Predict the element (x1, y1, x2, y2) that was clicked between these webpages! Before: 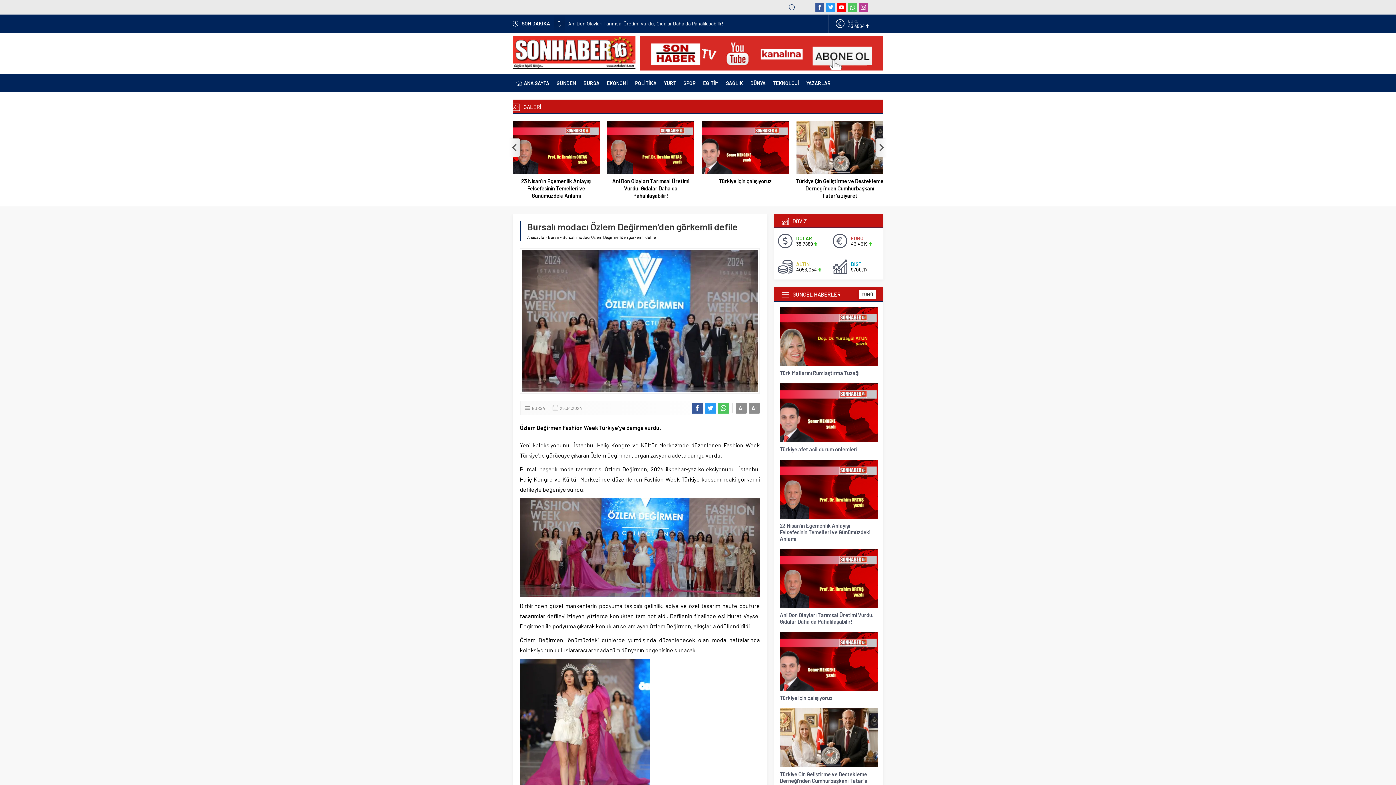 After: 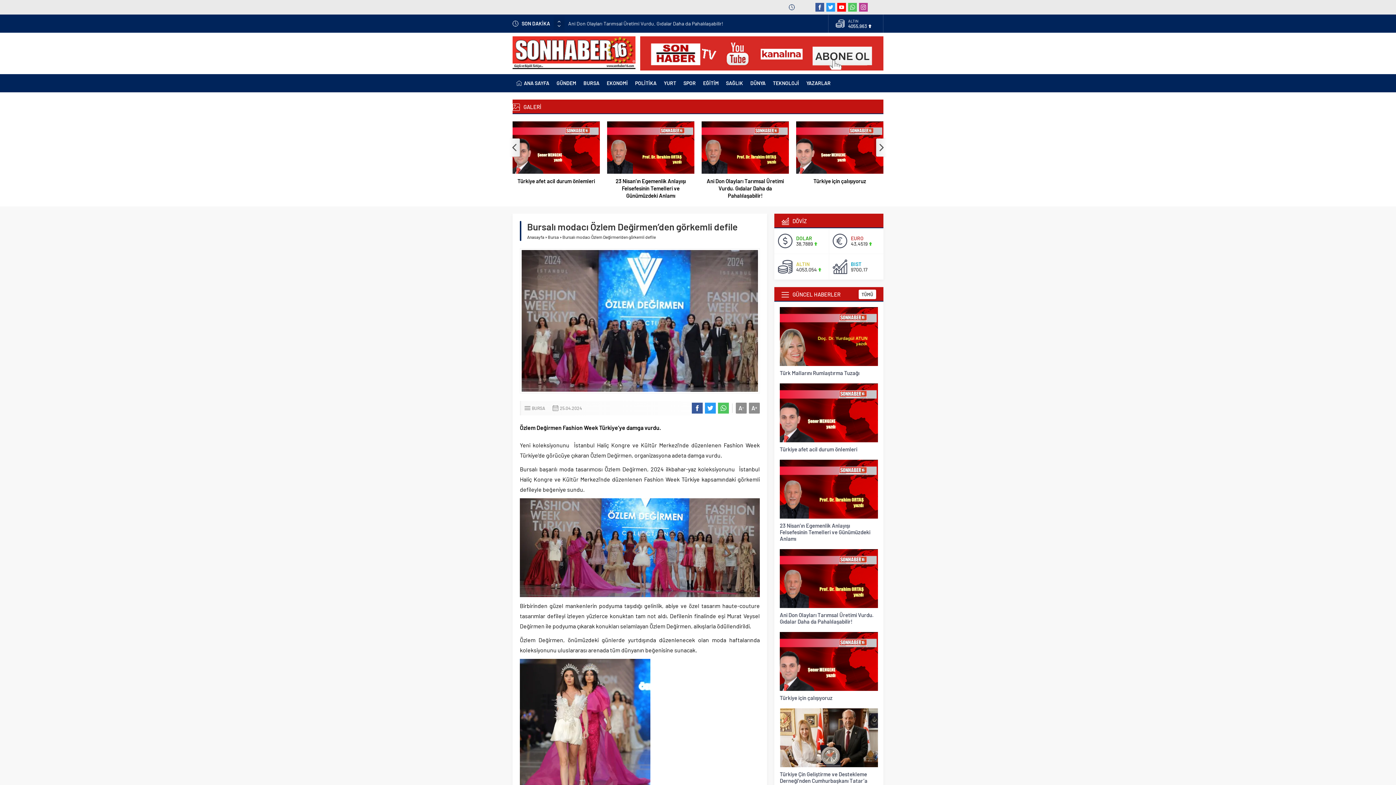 Action: bbox: (705, 403, 716, 413)